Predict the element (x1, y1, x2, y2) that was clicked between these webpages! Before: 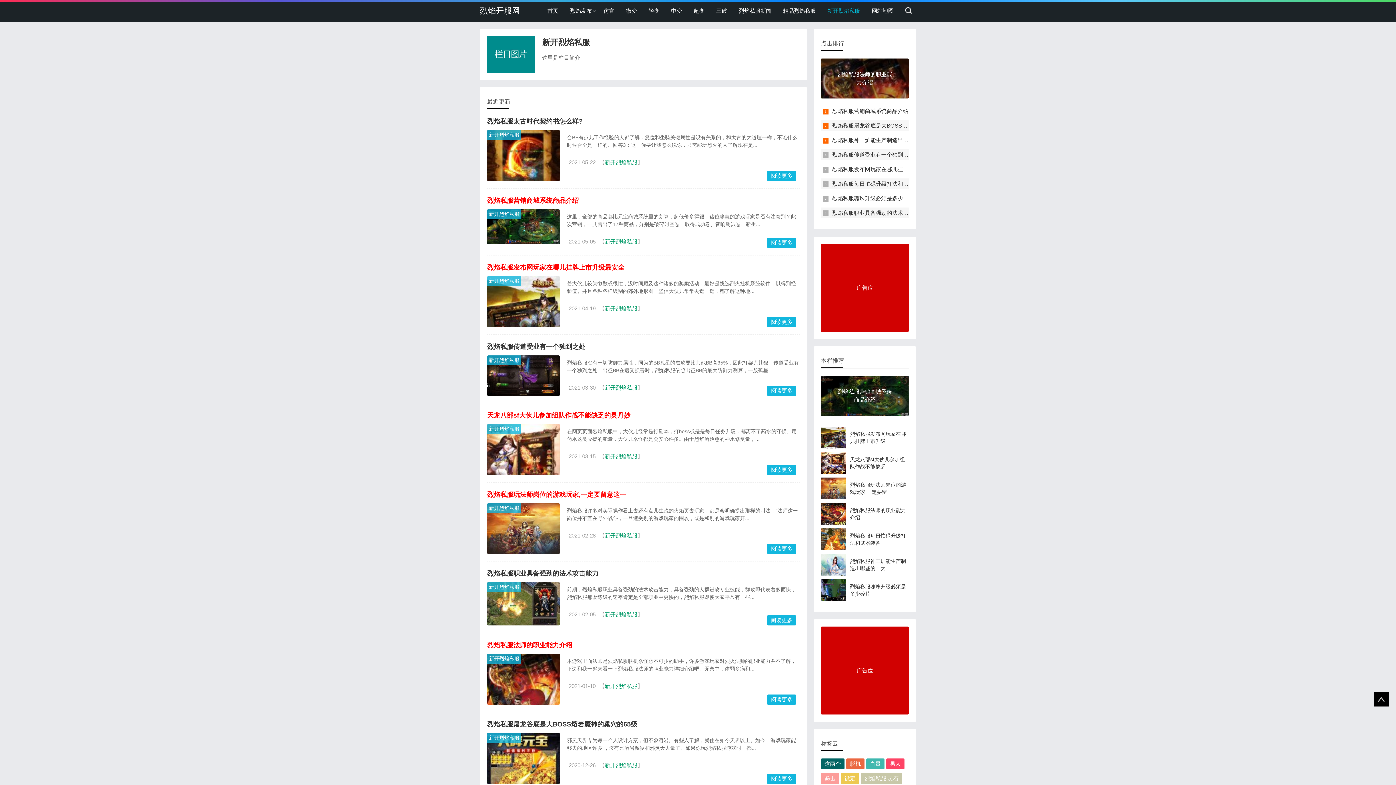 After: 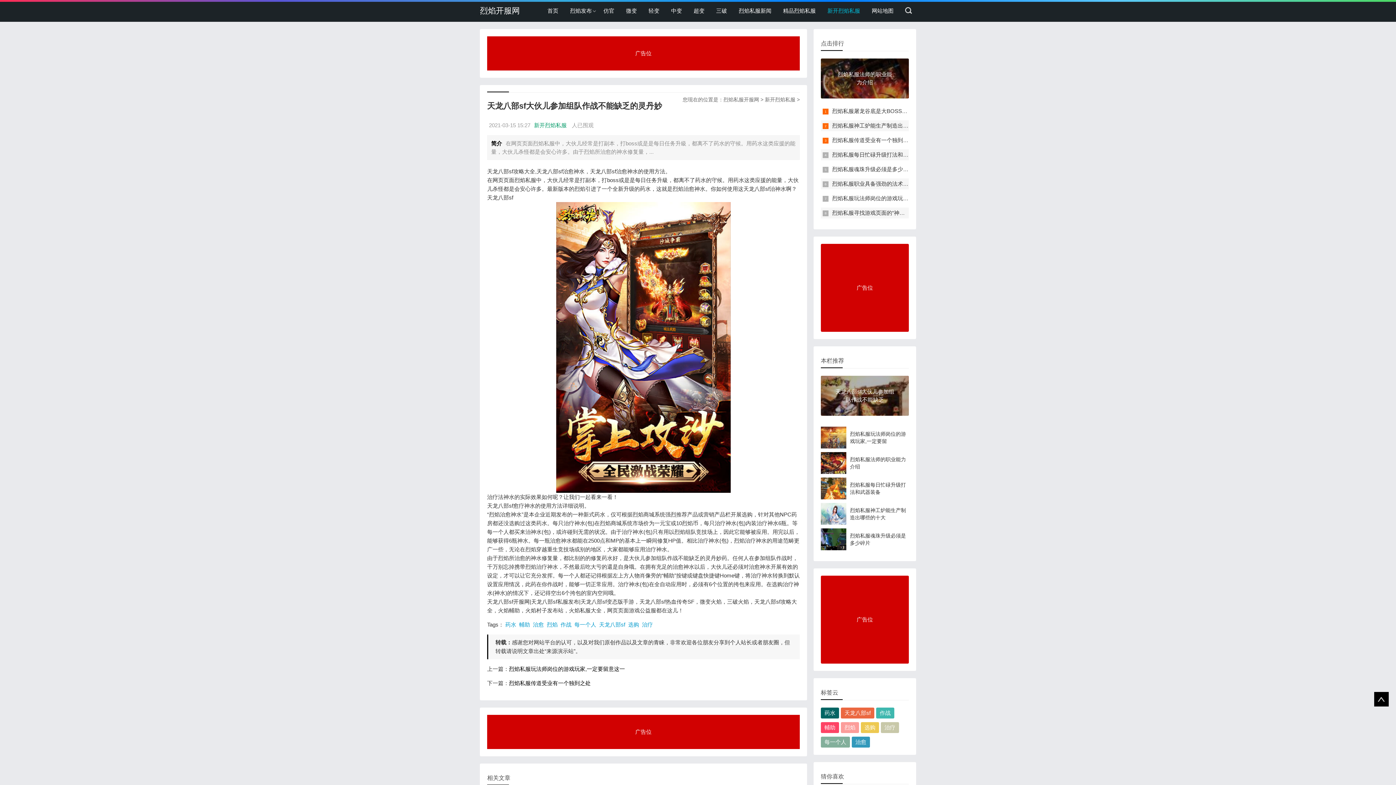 Action: bbox: (487, 412, 630, 419) label: 天龙八部sf大伙儿参加组队作战不能缺乏的灵丹妙